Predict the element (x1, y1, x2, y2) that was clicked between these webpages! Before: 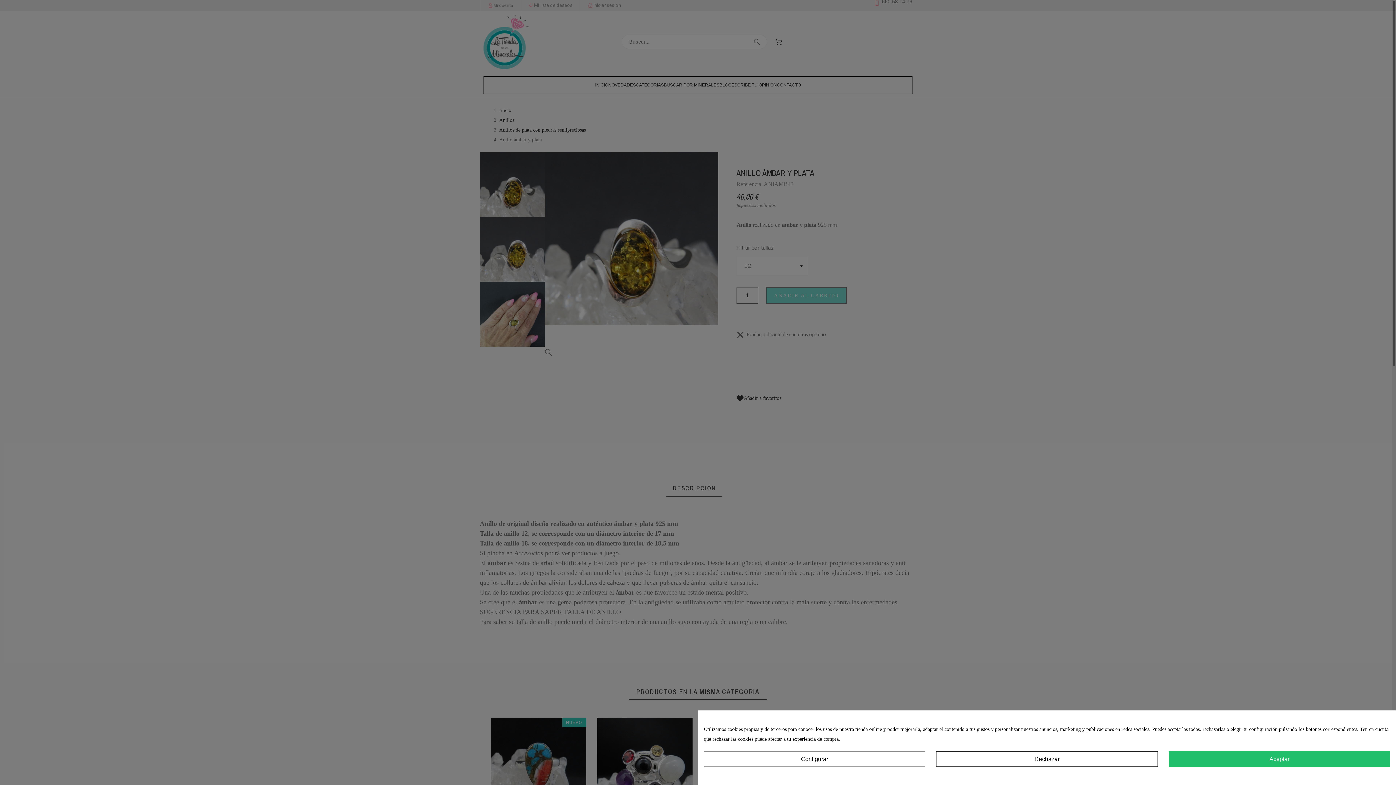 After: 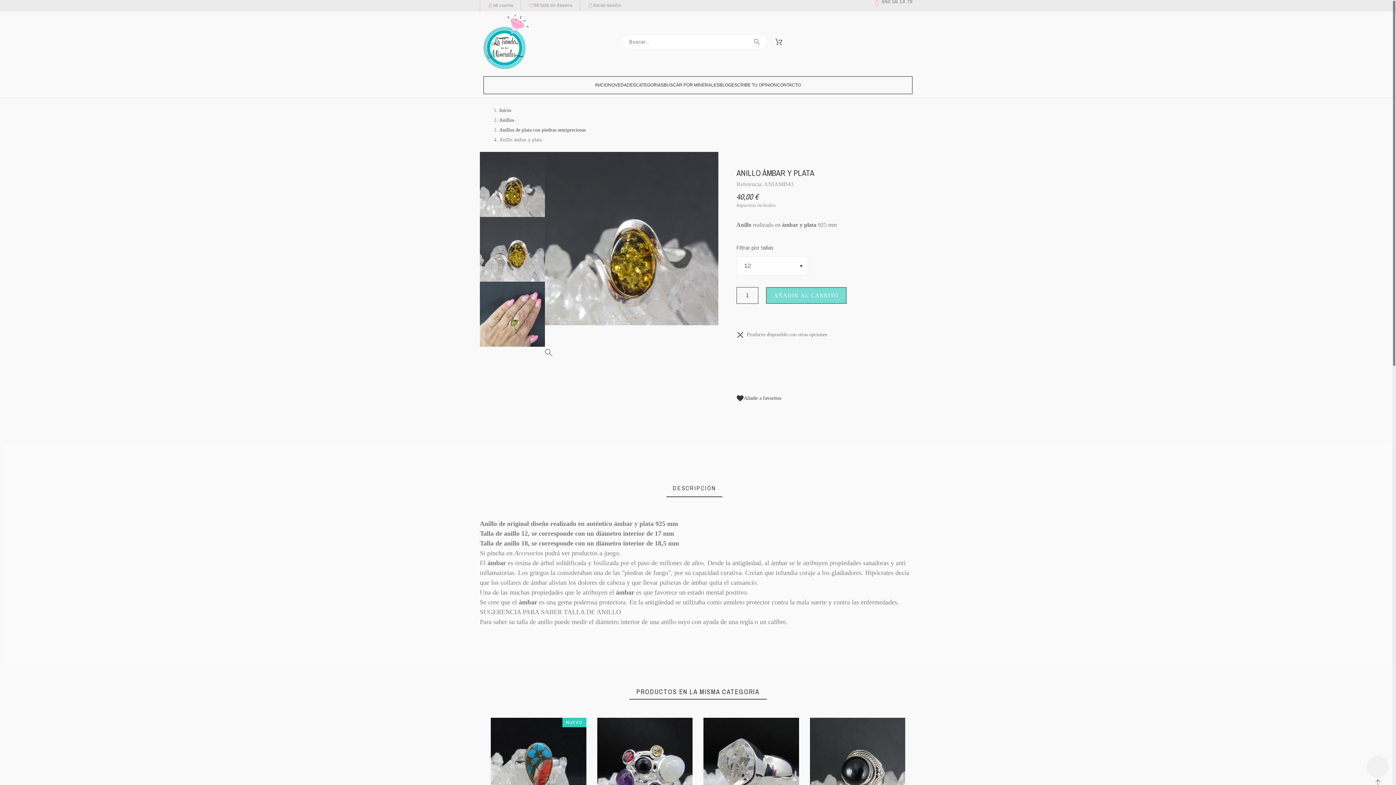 Action: bbox: (936, 751, 1158, 767) label: Rechazar